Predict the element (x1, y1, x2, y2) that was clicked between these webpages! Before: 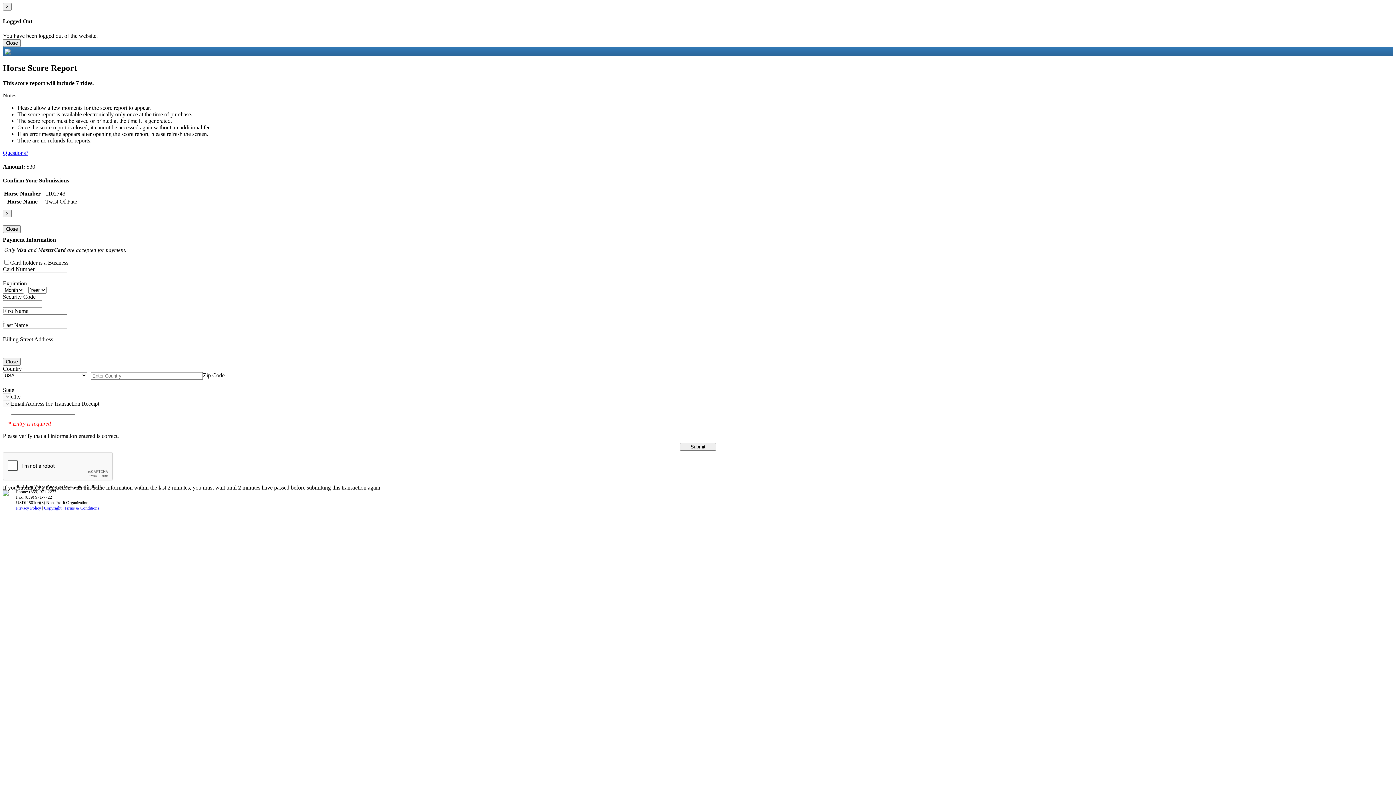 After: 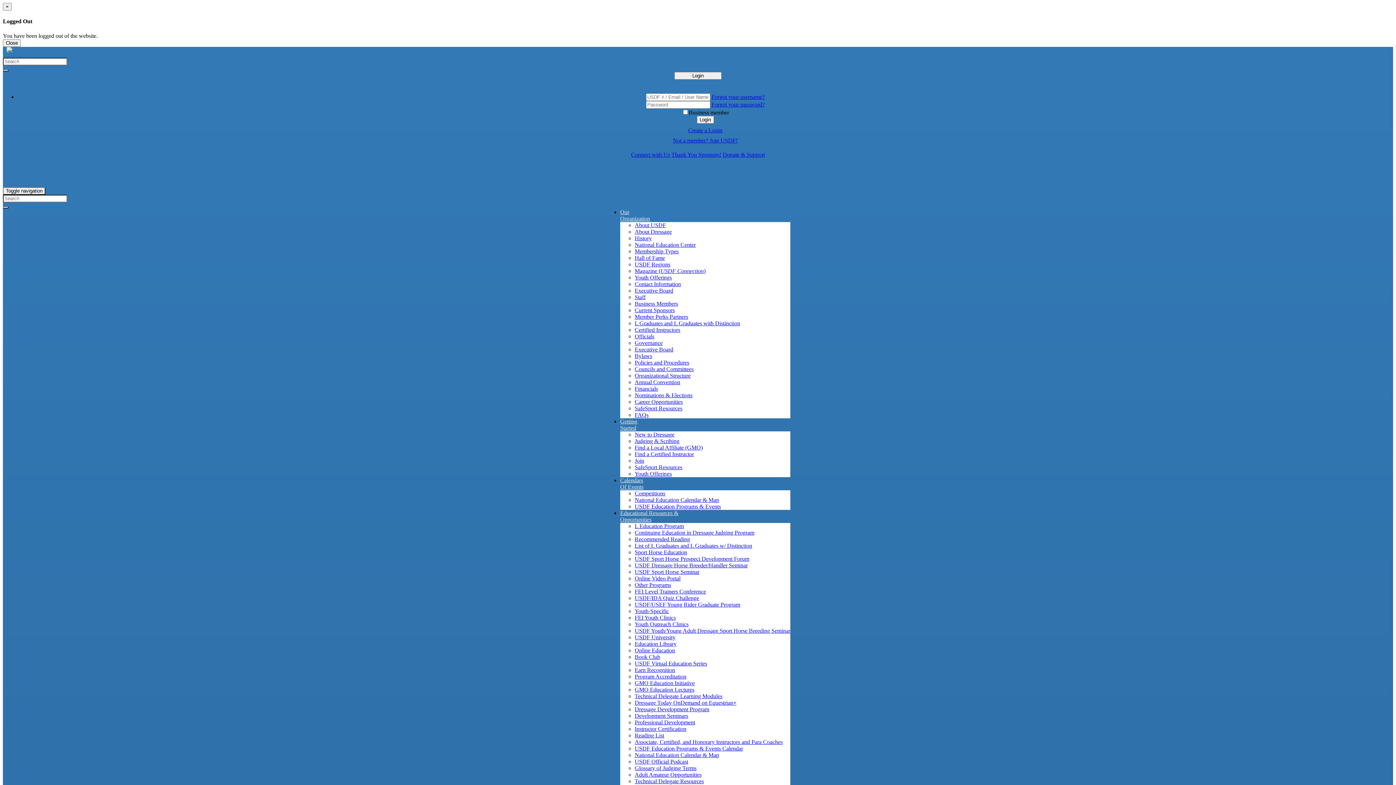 Action: bbox: (64, 505, 99, 510) label: Terms & Conditions